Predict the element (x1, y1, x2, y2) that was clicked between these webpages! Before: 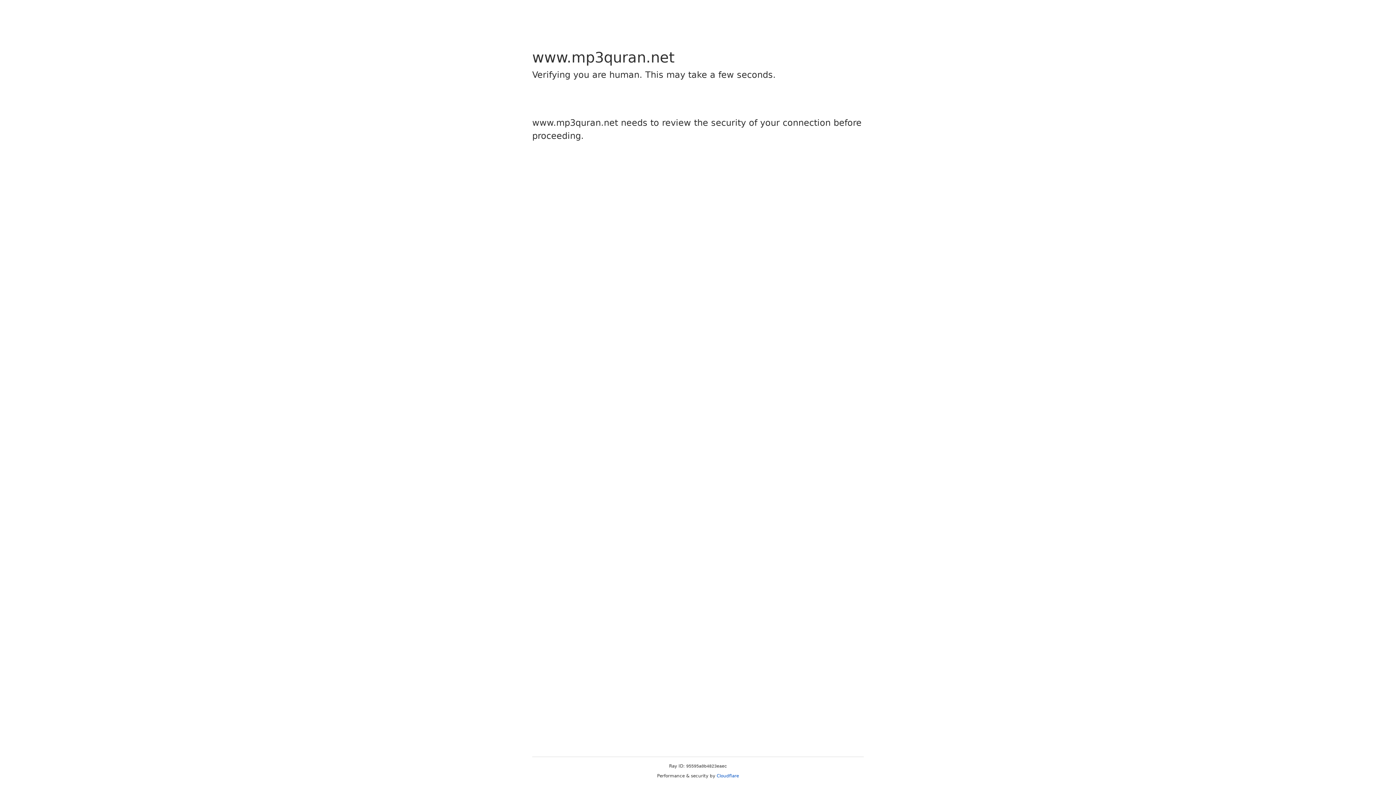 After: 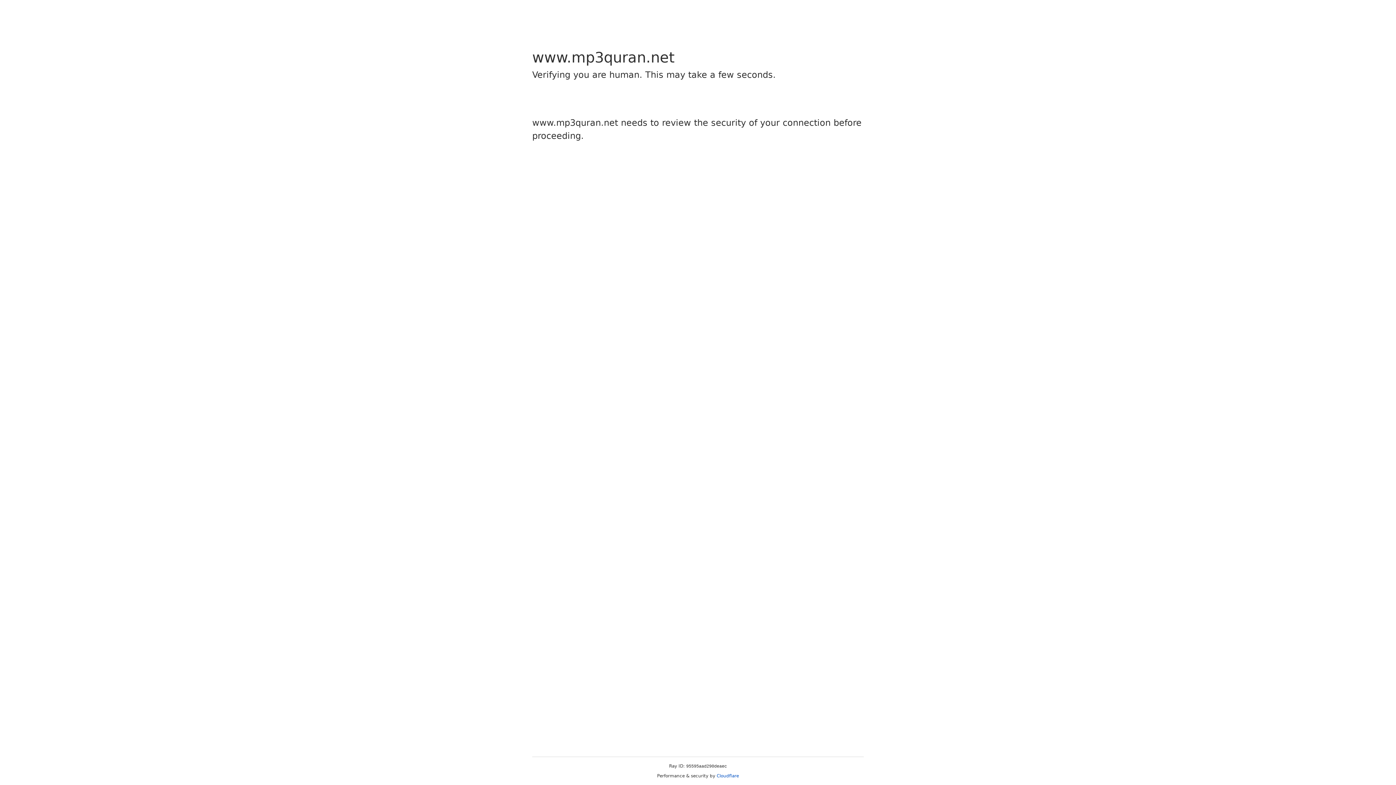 Action: bbox: (716, 773, 739, 778) label: Cloudflare